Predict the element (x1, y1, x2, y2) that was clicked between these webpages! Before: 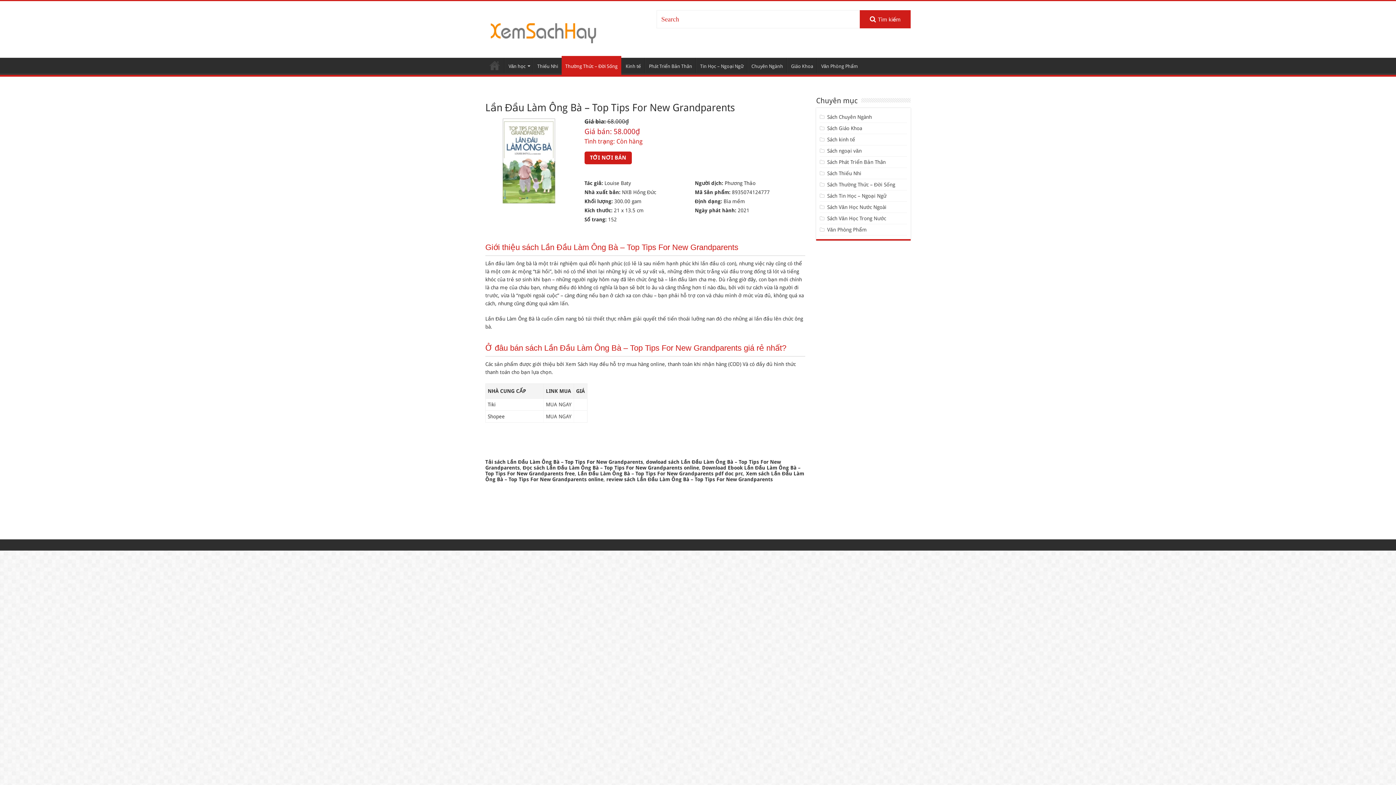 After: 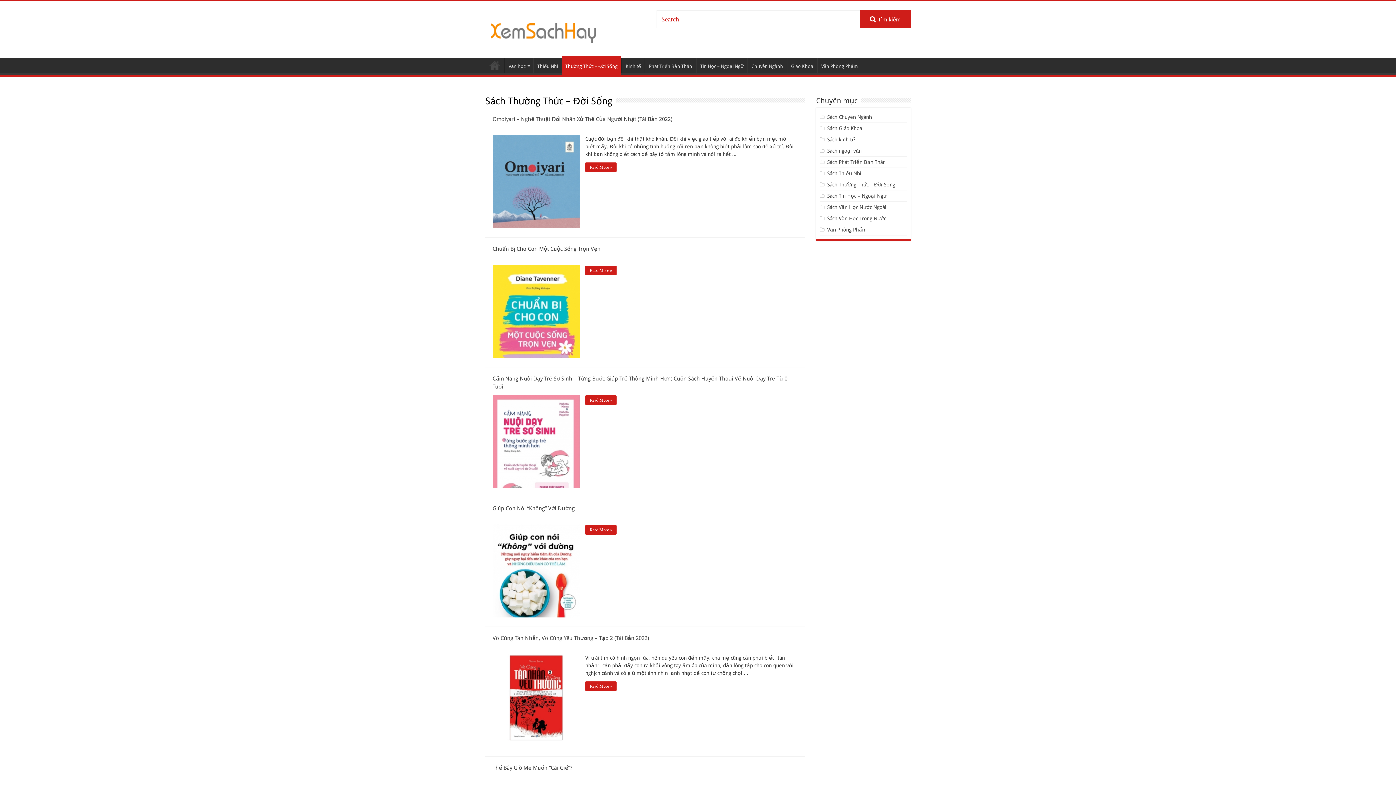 Action: label: Thường Thức – Đời Sống bbox: (561, 56, 621, 74)